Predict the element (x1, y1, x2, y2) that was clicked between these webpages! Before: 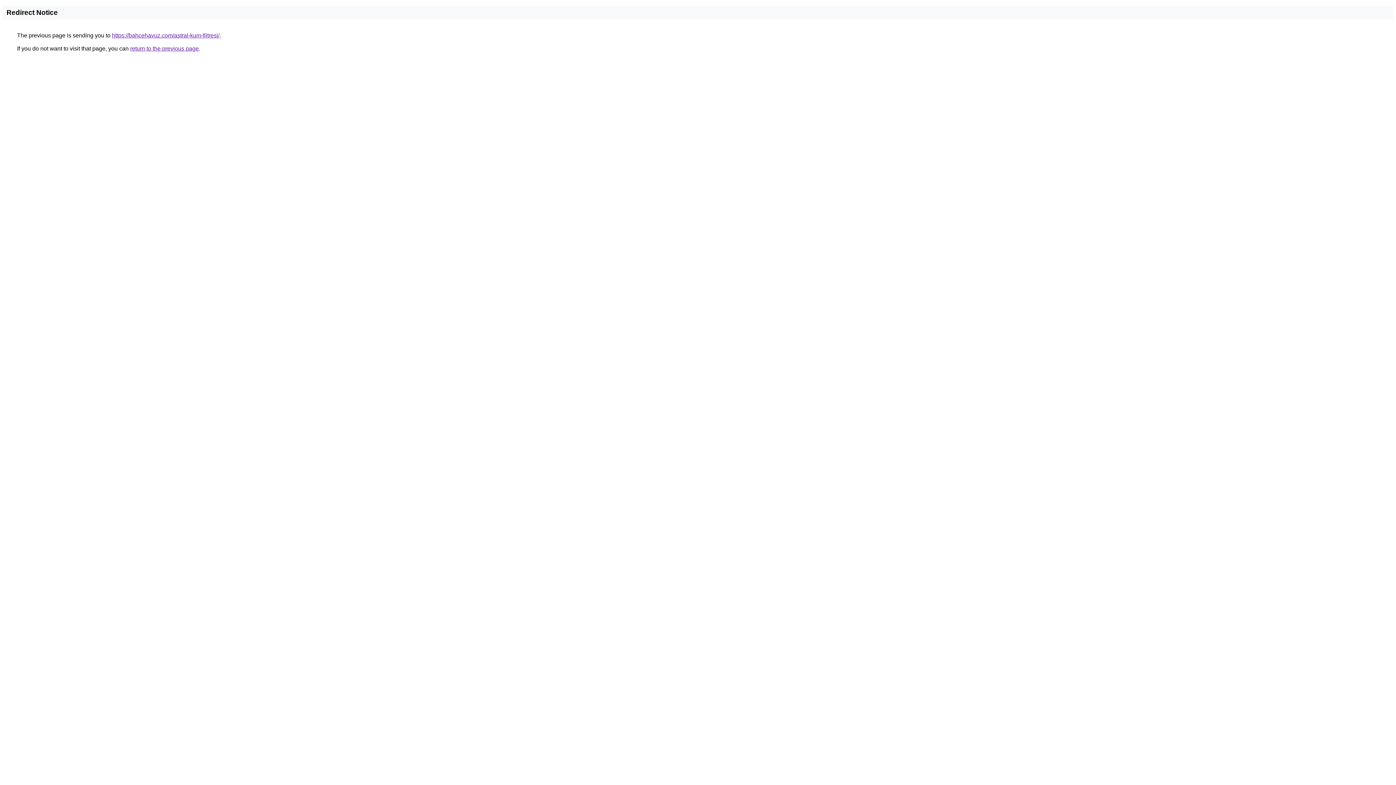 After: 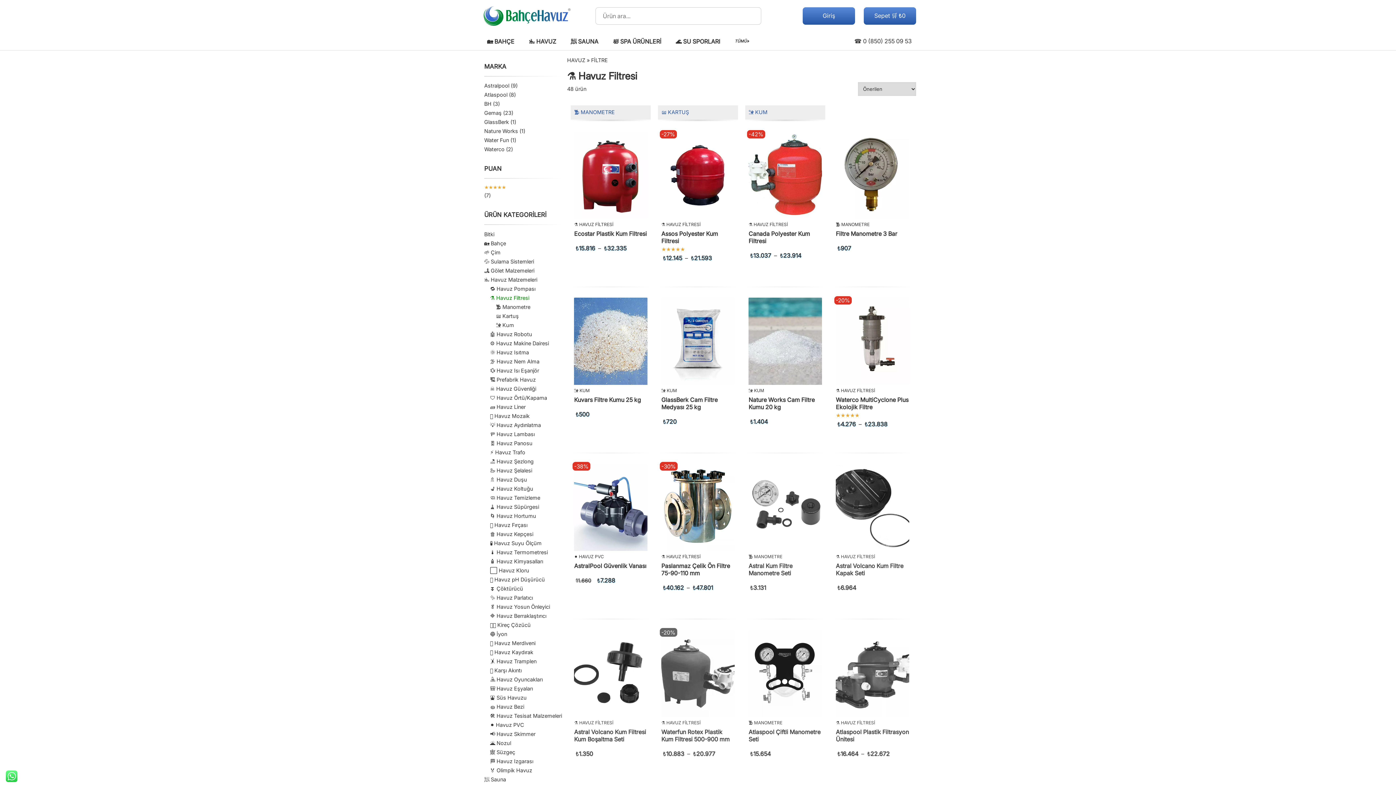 Action: label: https://bahcehavuz.com/astral-kum-filtresi/ bbox: (112, 32, 219, 38)